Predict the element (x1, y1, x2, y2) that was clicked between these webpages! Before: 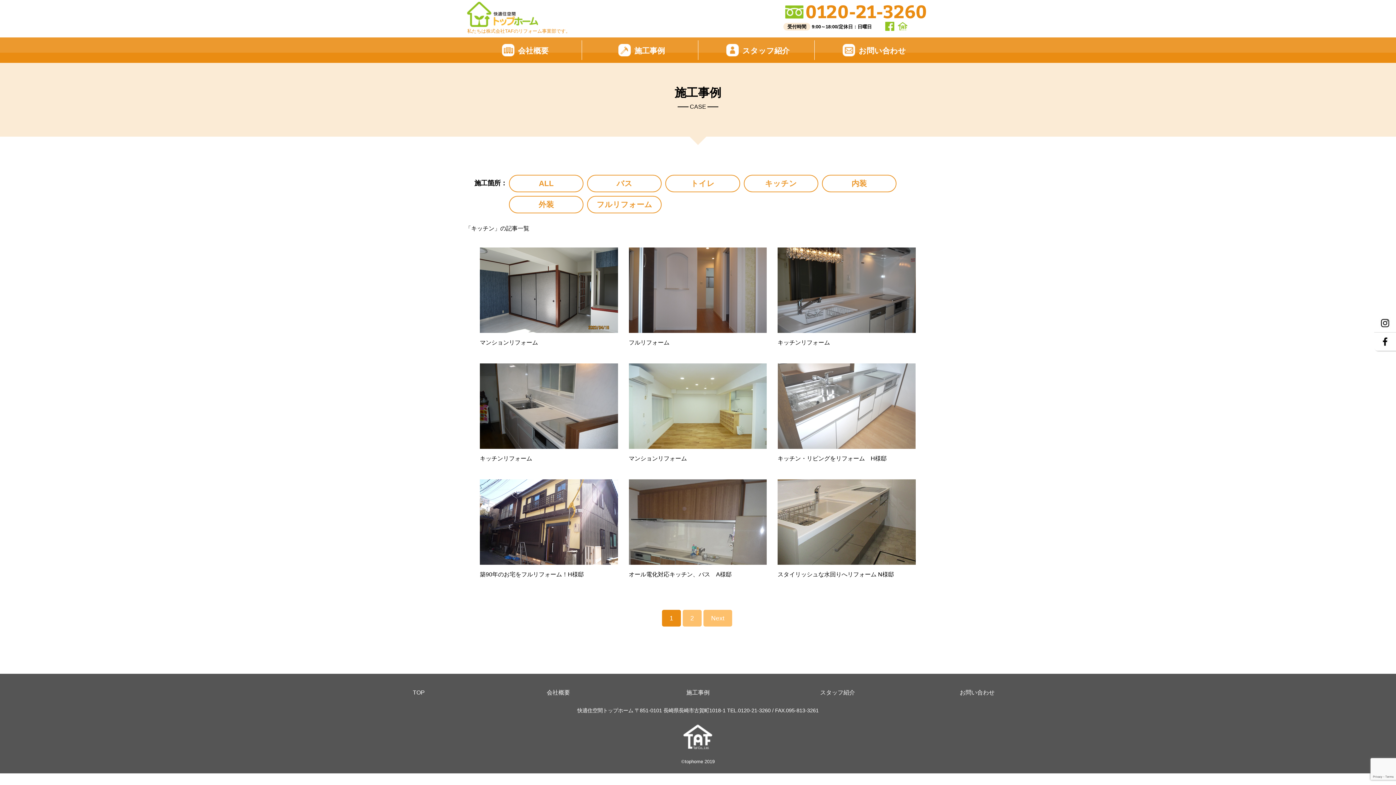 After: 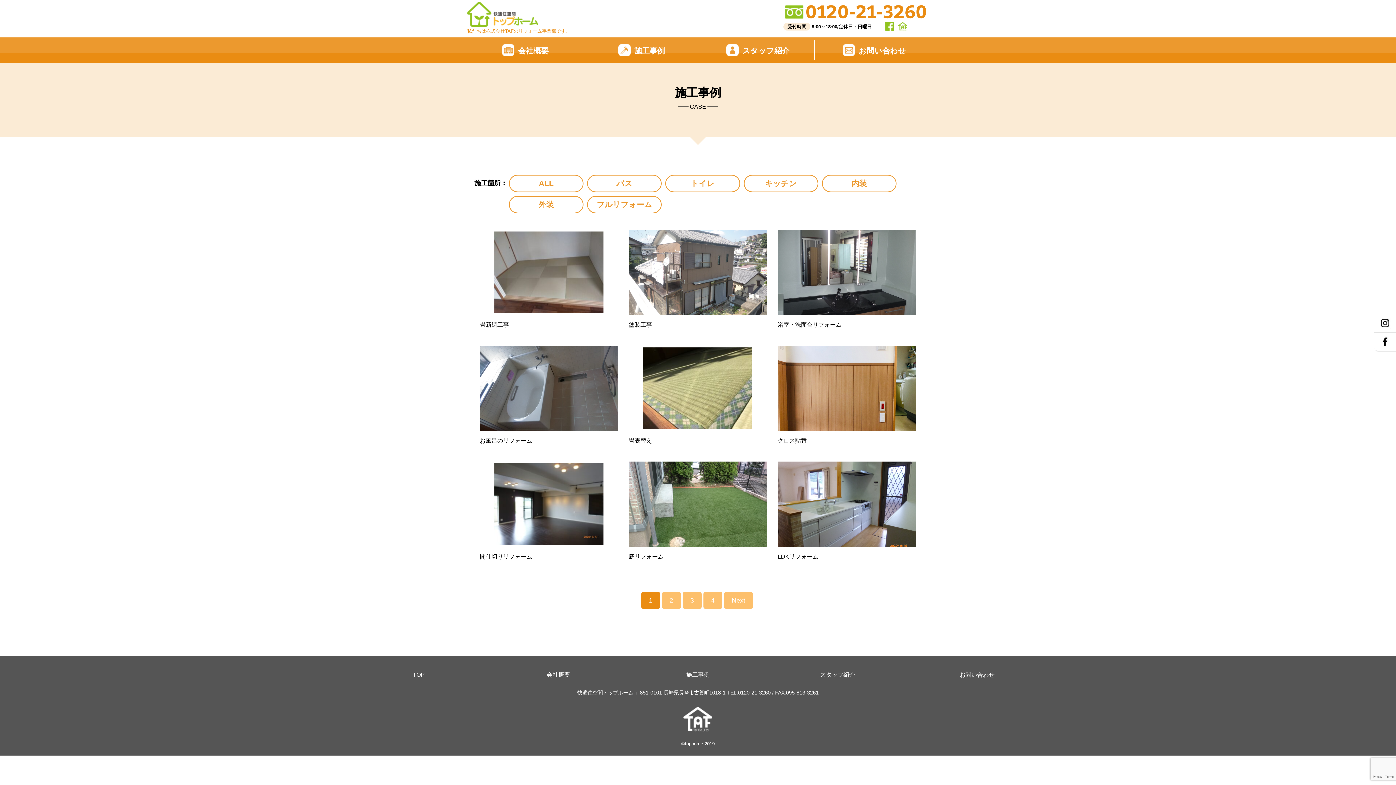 Action: bbox: (686, 689, 709, 696) label: 施工事例